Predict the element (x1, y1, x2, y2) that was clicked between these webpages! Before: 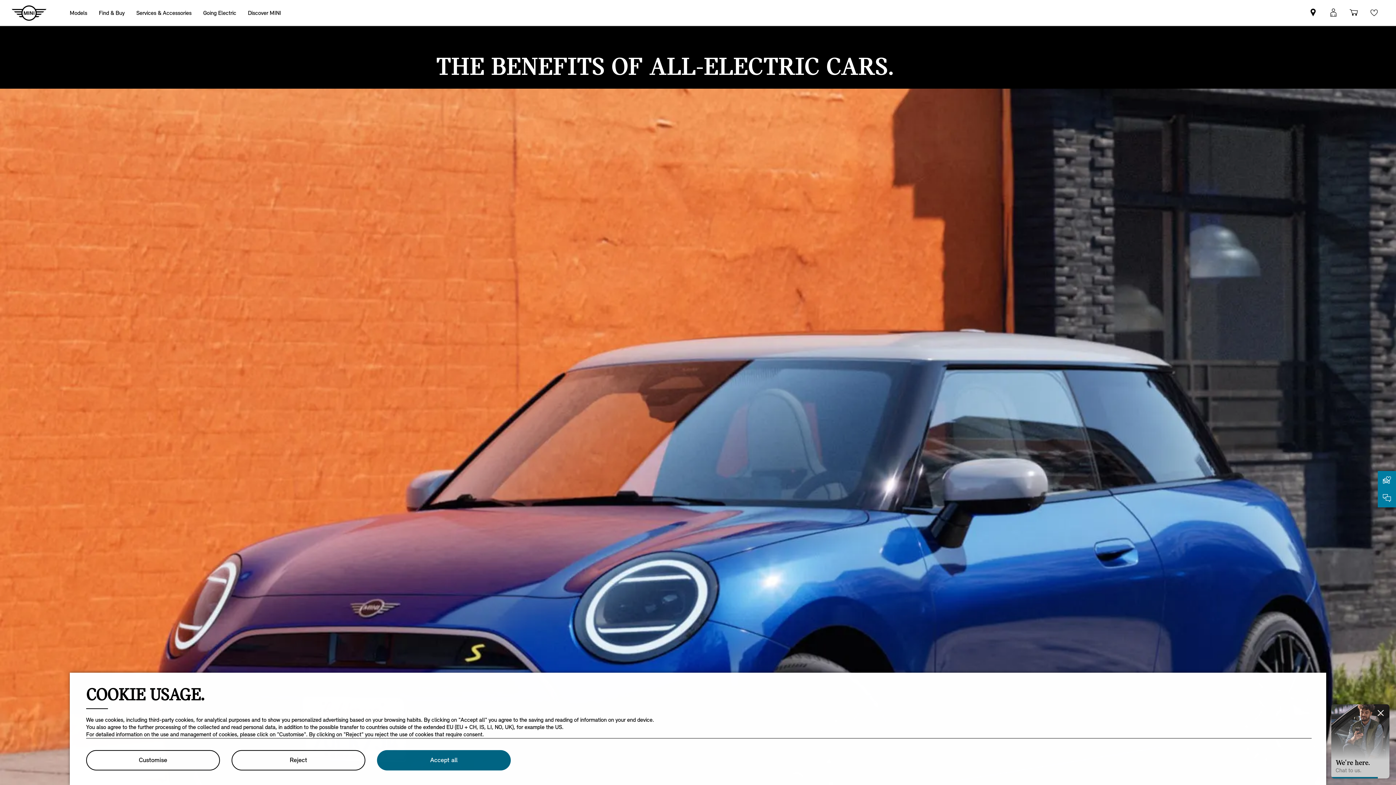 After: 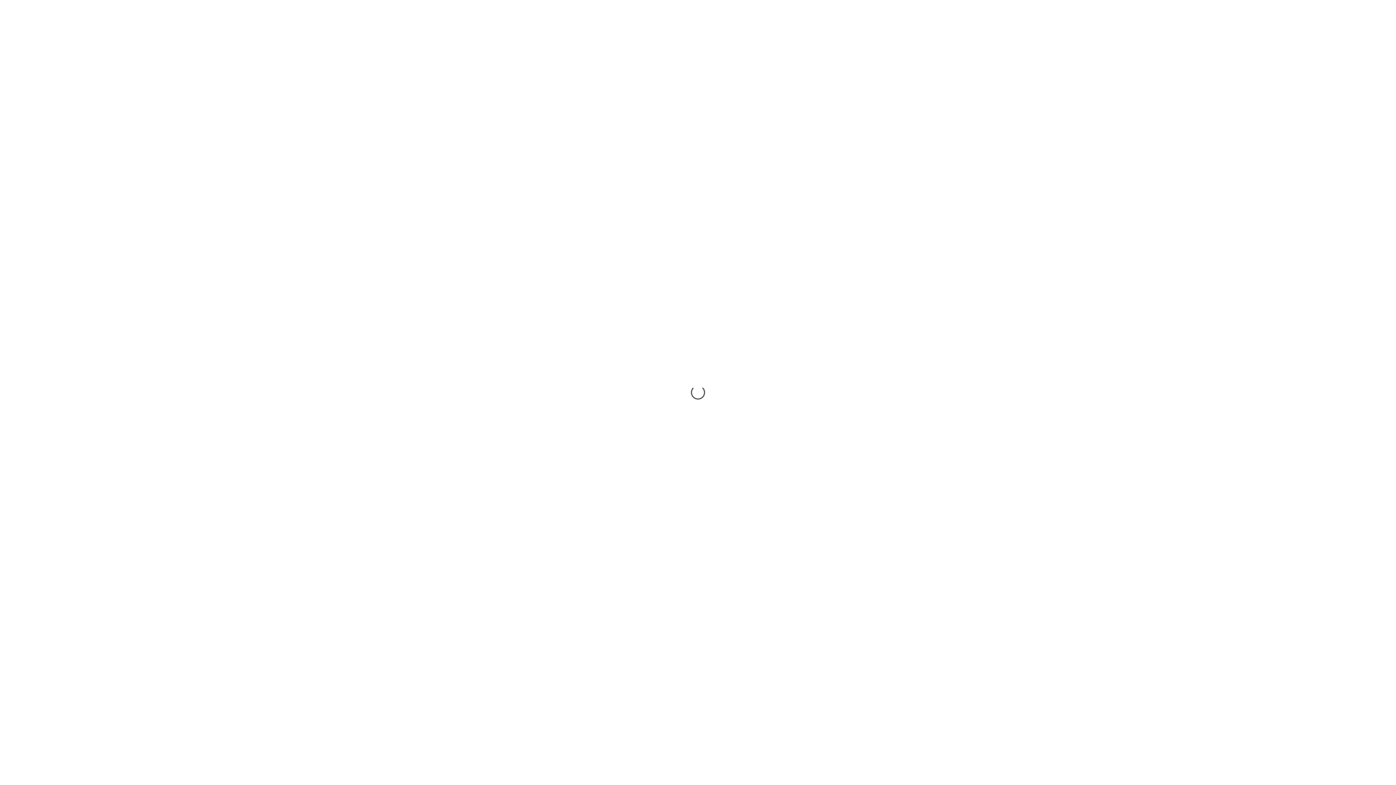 Action: label: Wishlist bbox: (1364, 0, 1384, 25)